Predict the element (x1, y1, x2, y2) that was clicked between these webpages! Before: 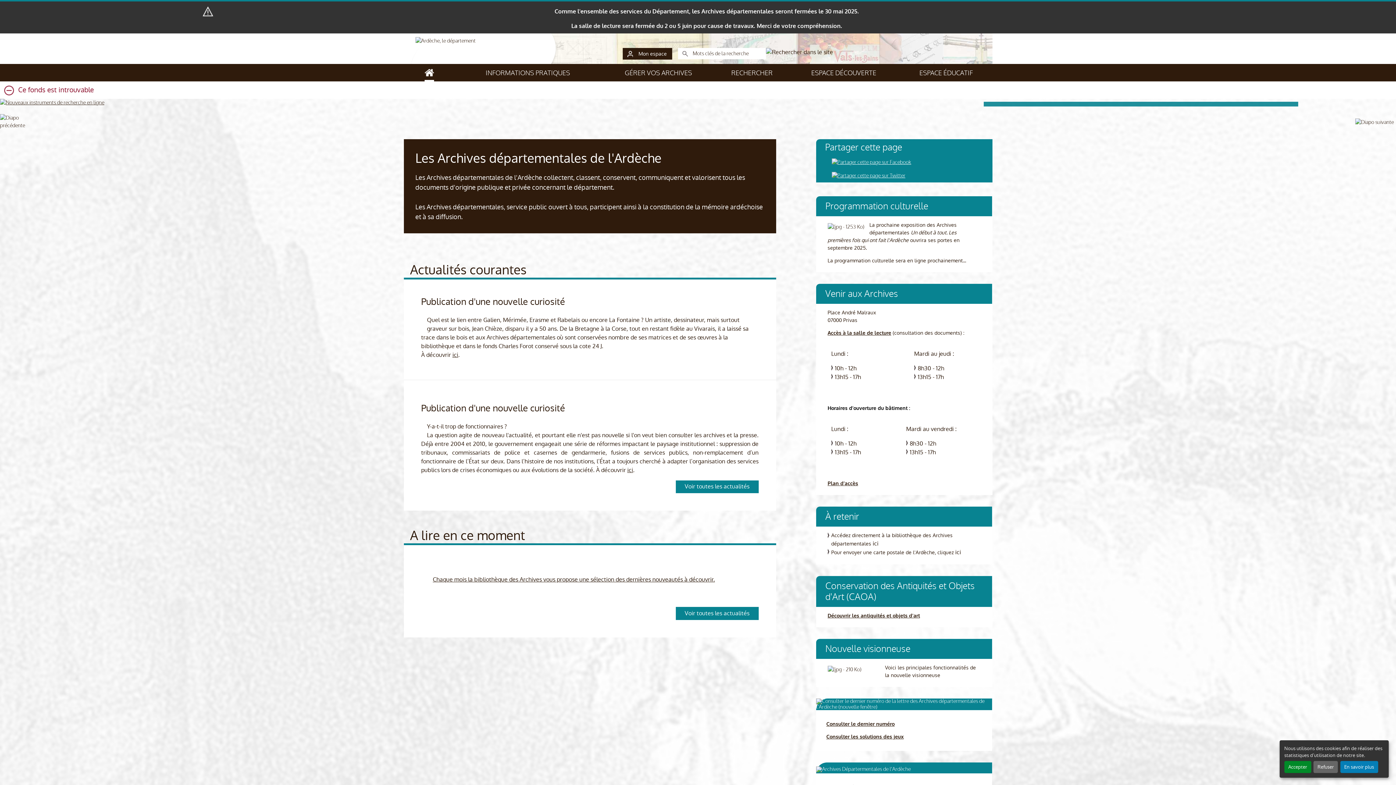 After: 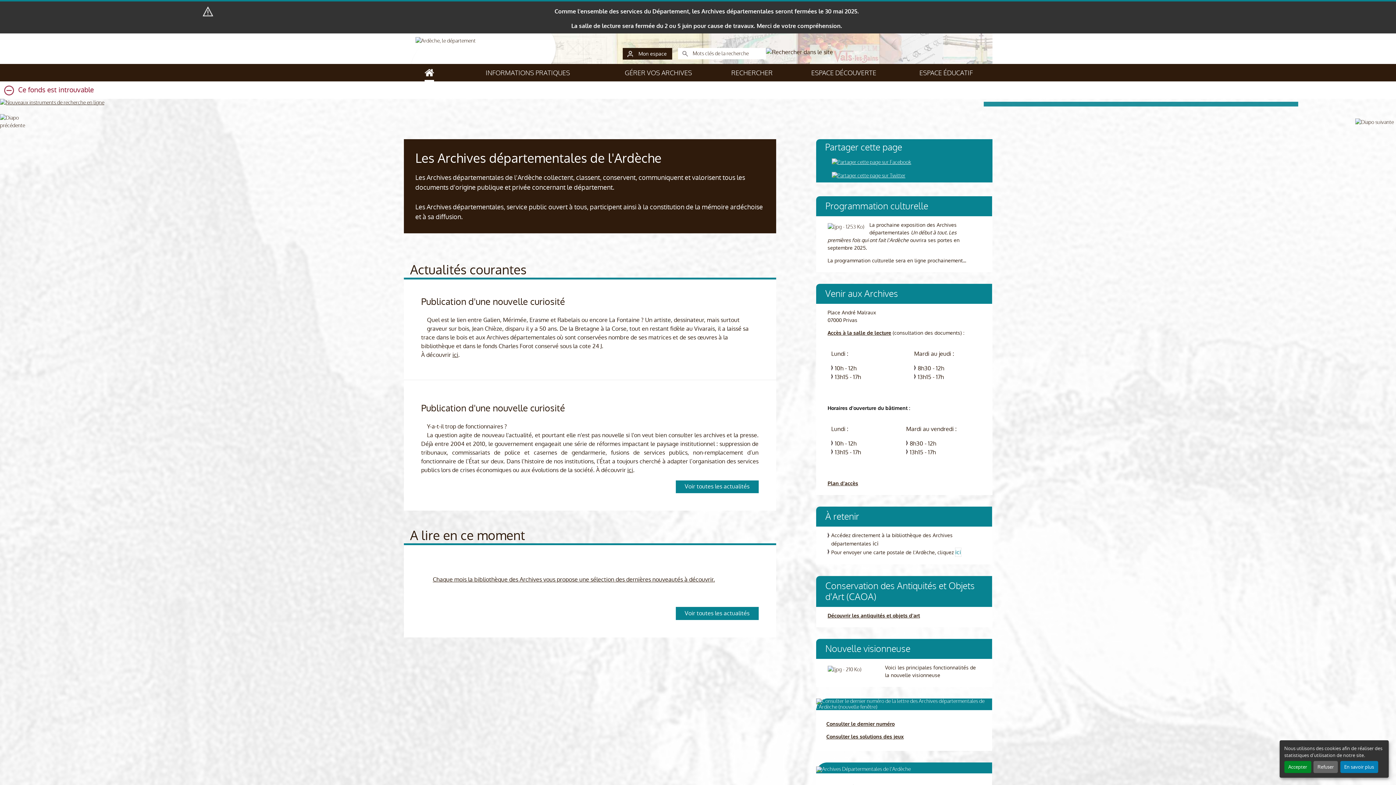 Action: label: ici bbox: (955, 548, 961, 556)